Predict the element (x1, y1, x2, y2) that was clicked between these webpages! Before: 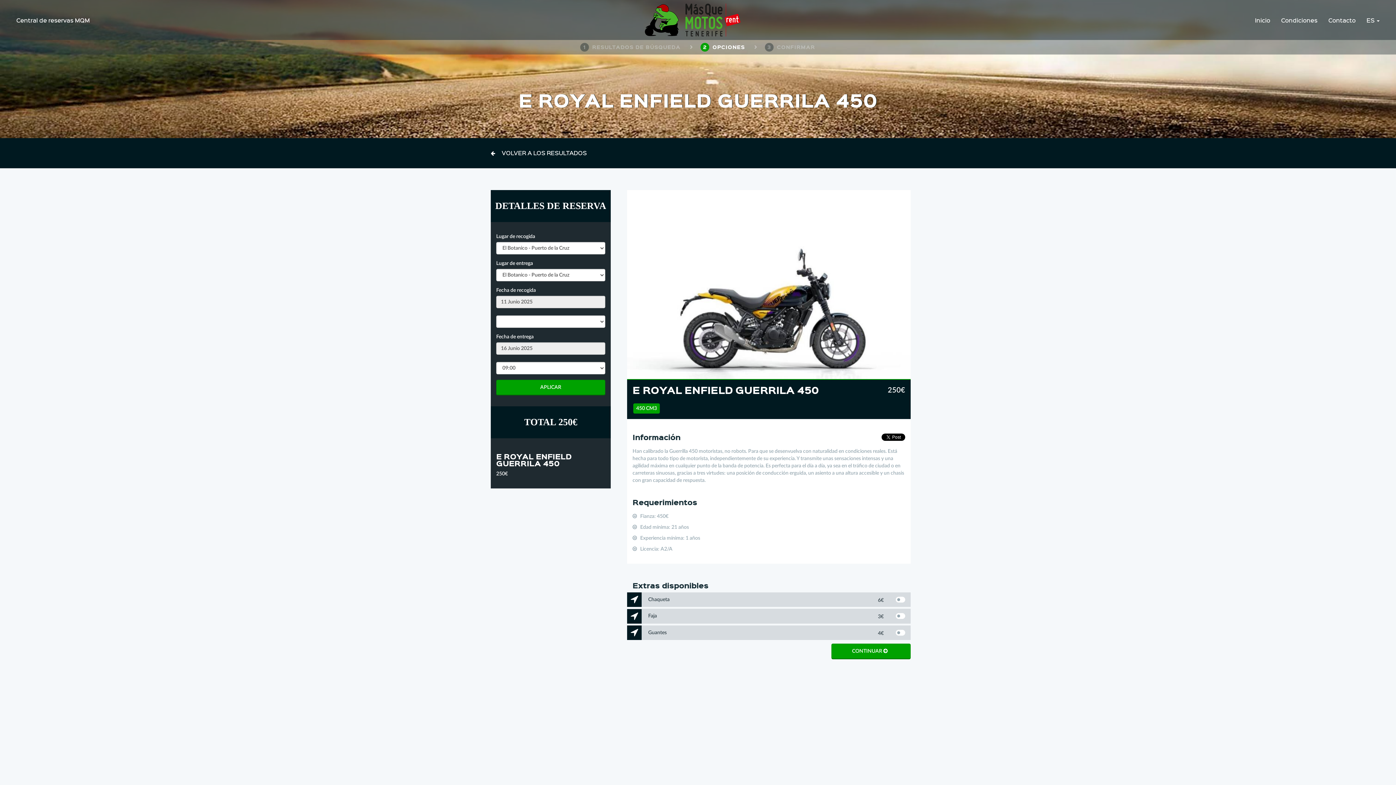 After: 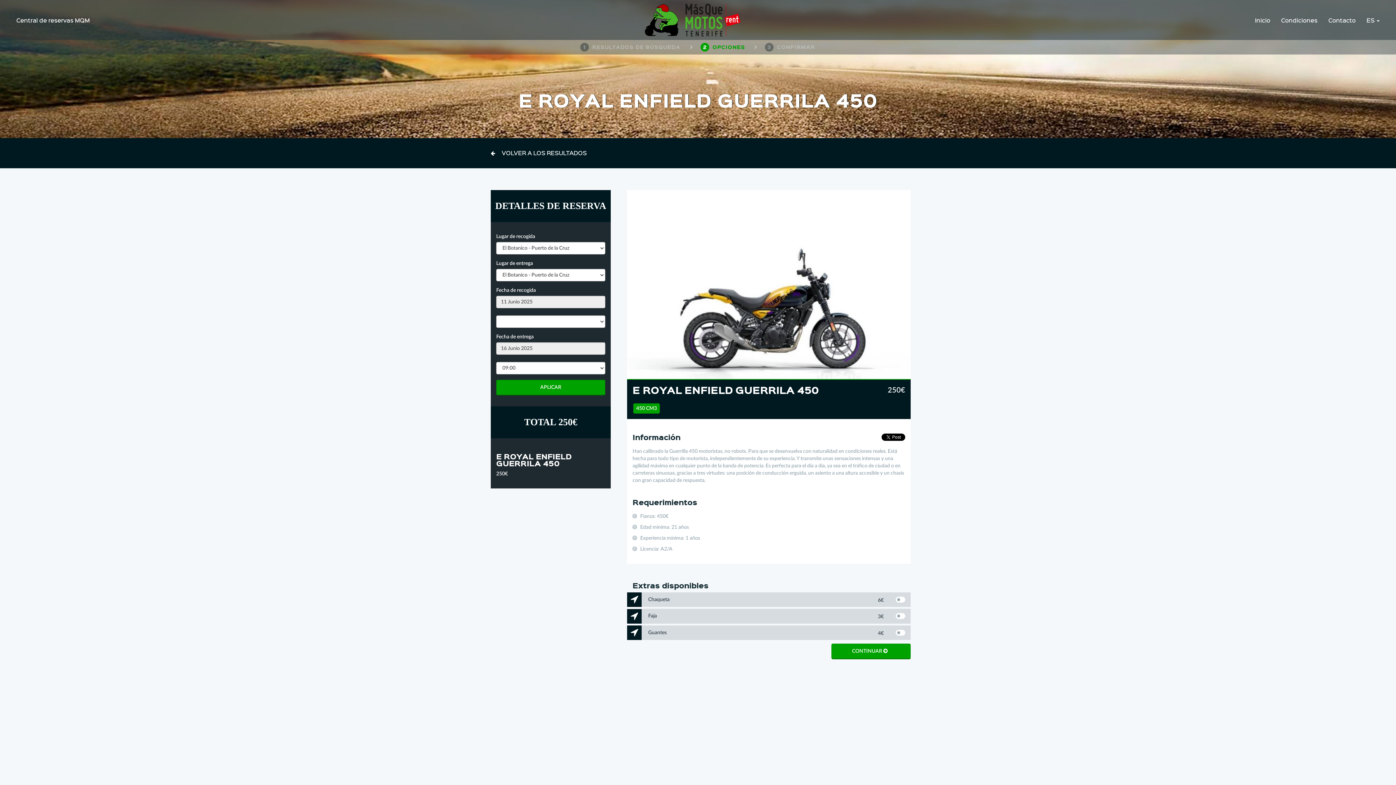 Action: bbox: (697, 43, 745, 50) label: 2OPCIONES